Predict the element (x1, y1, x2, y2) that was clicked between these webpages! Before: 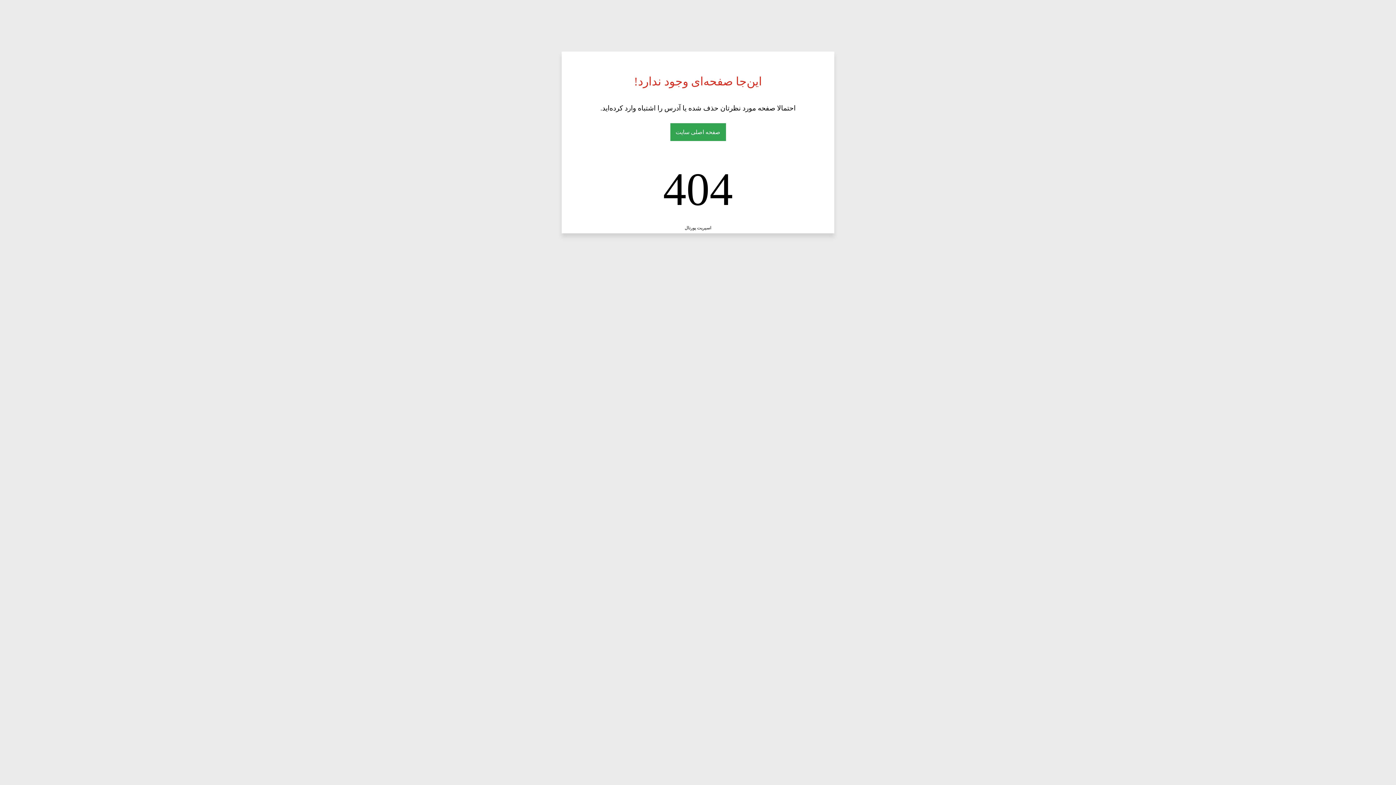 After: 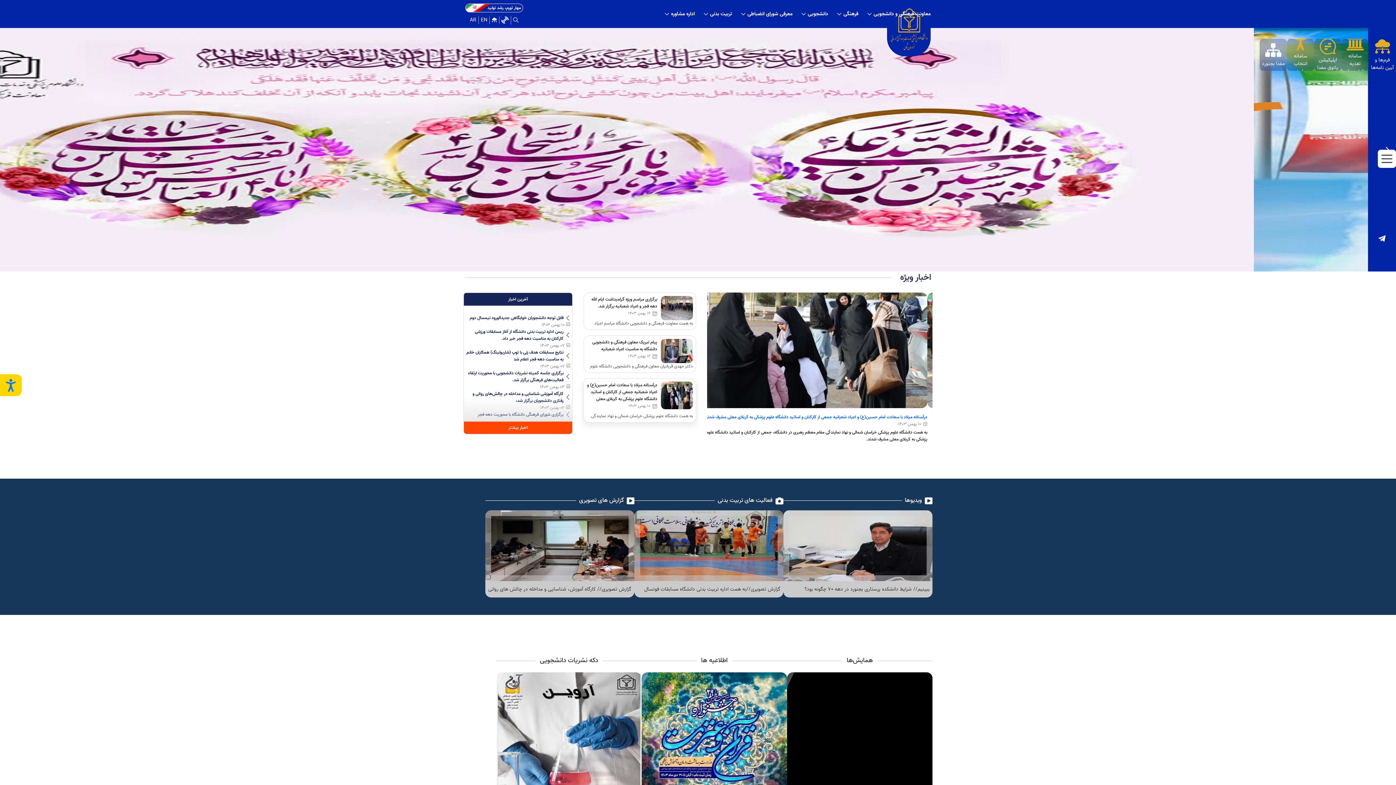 Action: label: صفحه اصلی سایت bbox: (670, 123, 726, 141)